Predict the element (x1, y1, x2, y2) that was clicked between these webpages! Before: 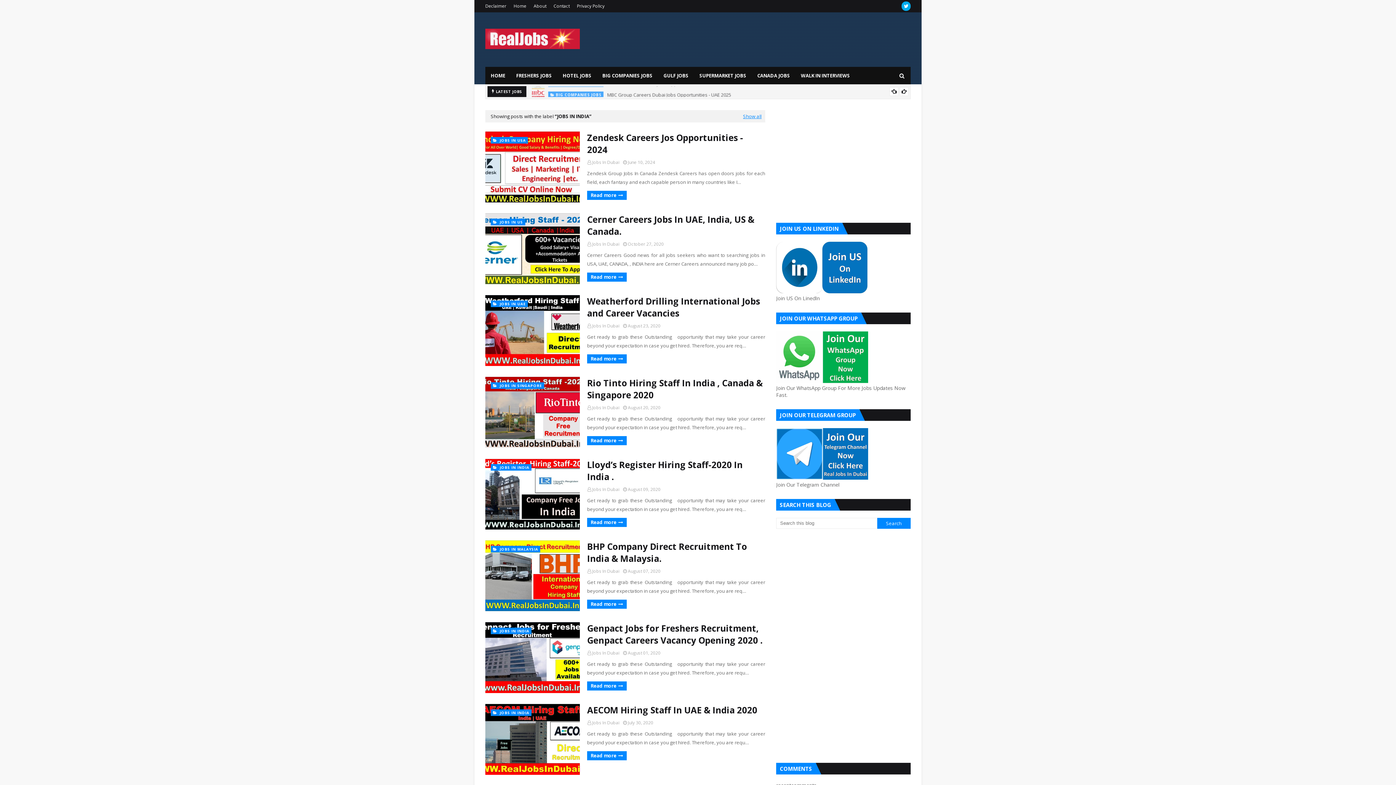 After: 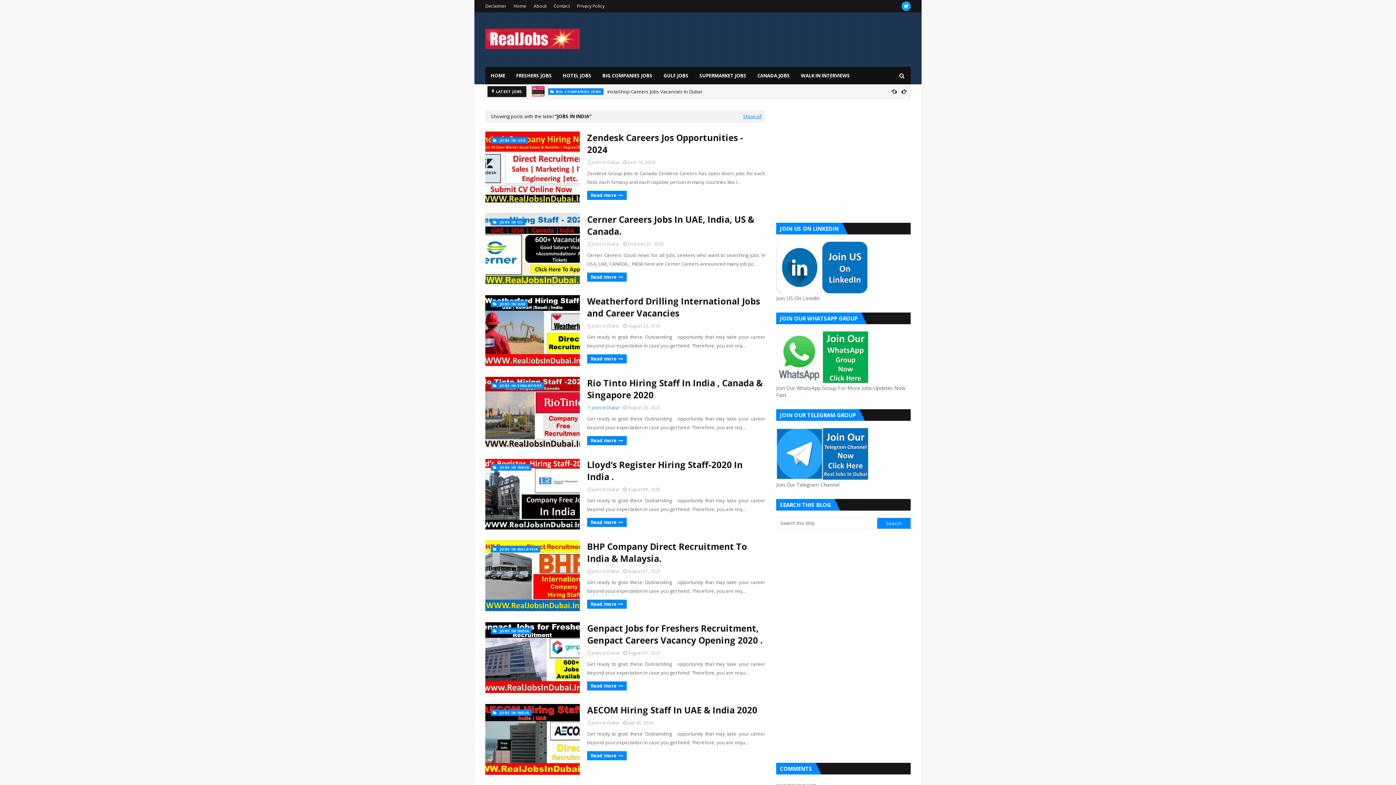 Action: label: Jobs In Dubai bbox: (592, 404, 619, 410)